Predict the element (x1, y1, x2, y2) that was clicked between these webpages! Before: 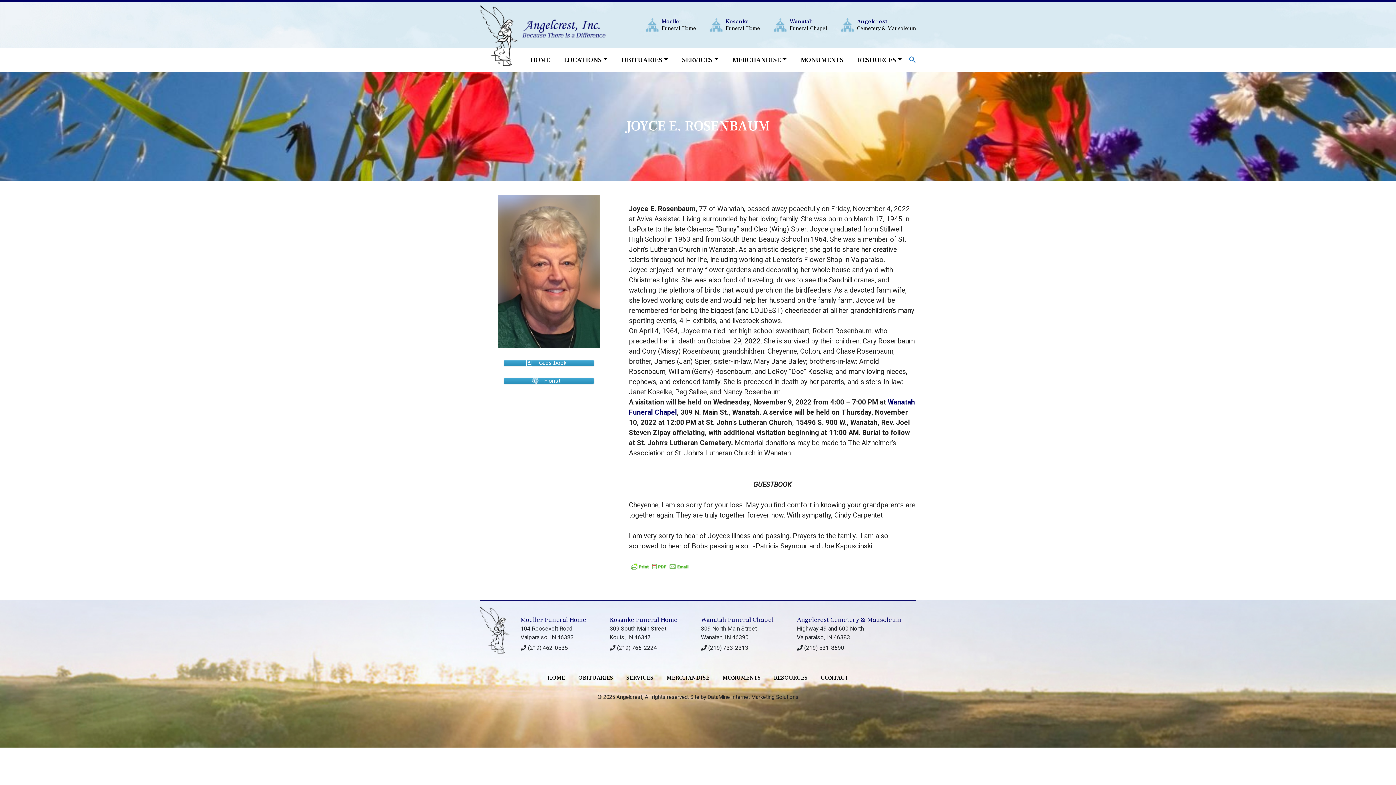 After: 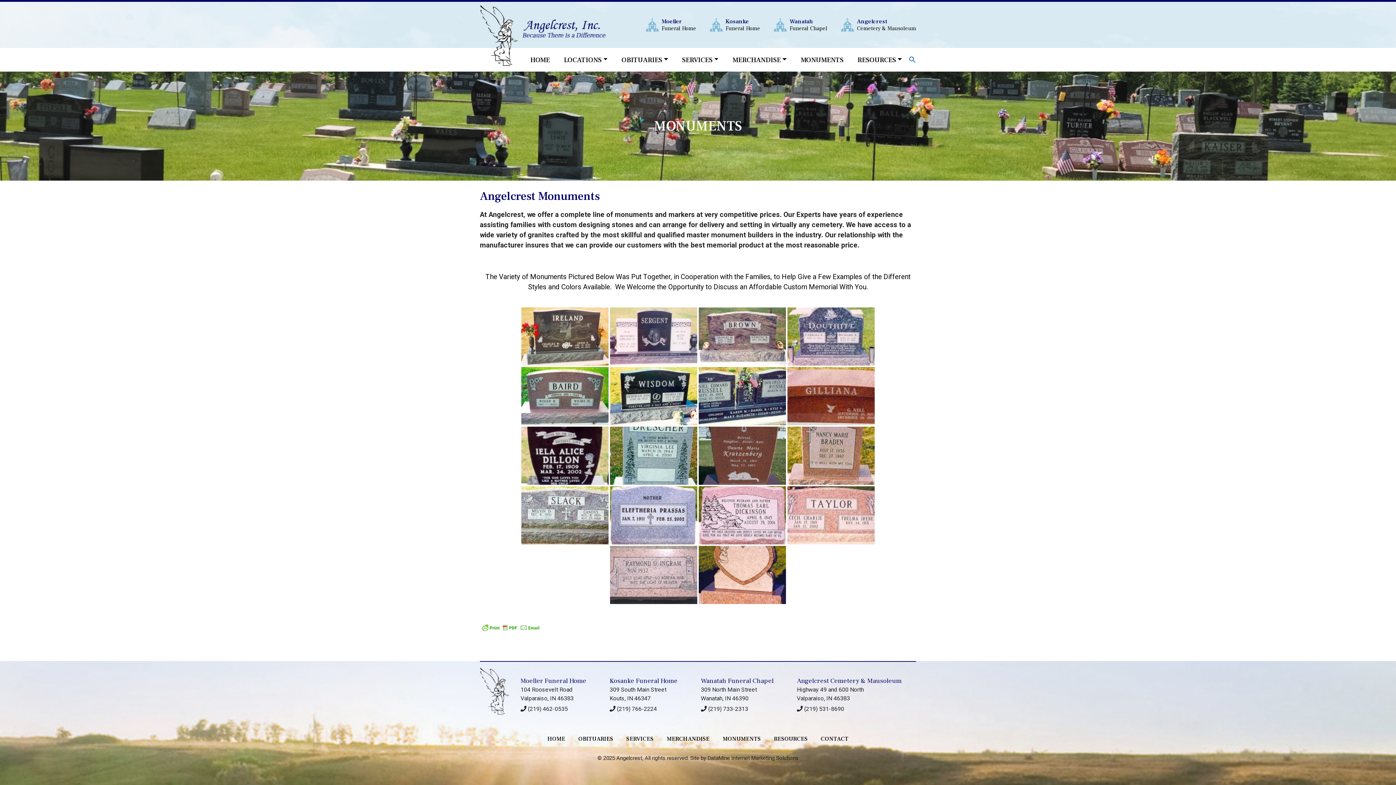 Action: label: MONUMENTS bbox: (722, 674, 761, 681)